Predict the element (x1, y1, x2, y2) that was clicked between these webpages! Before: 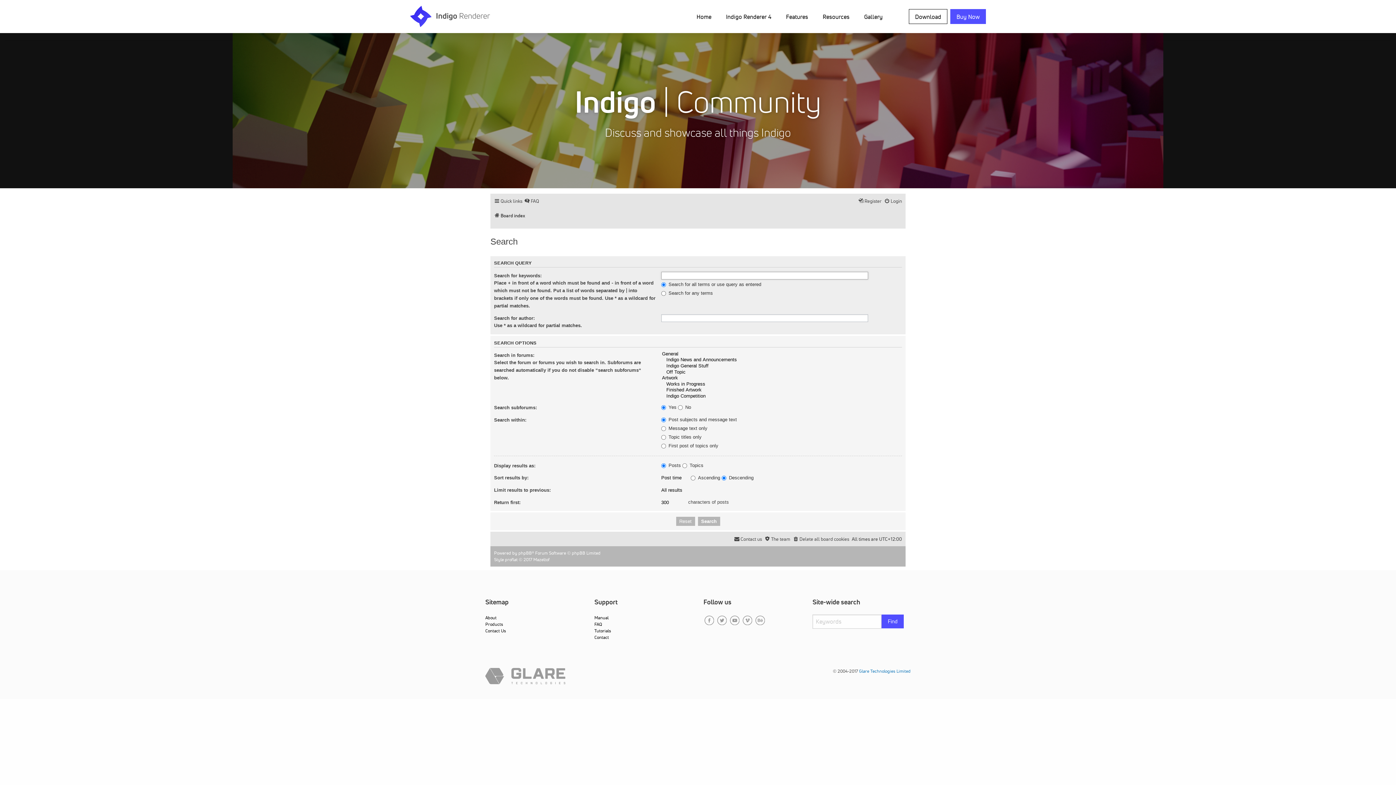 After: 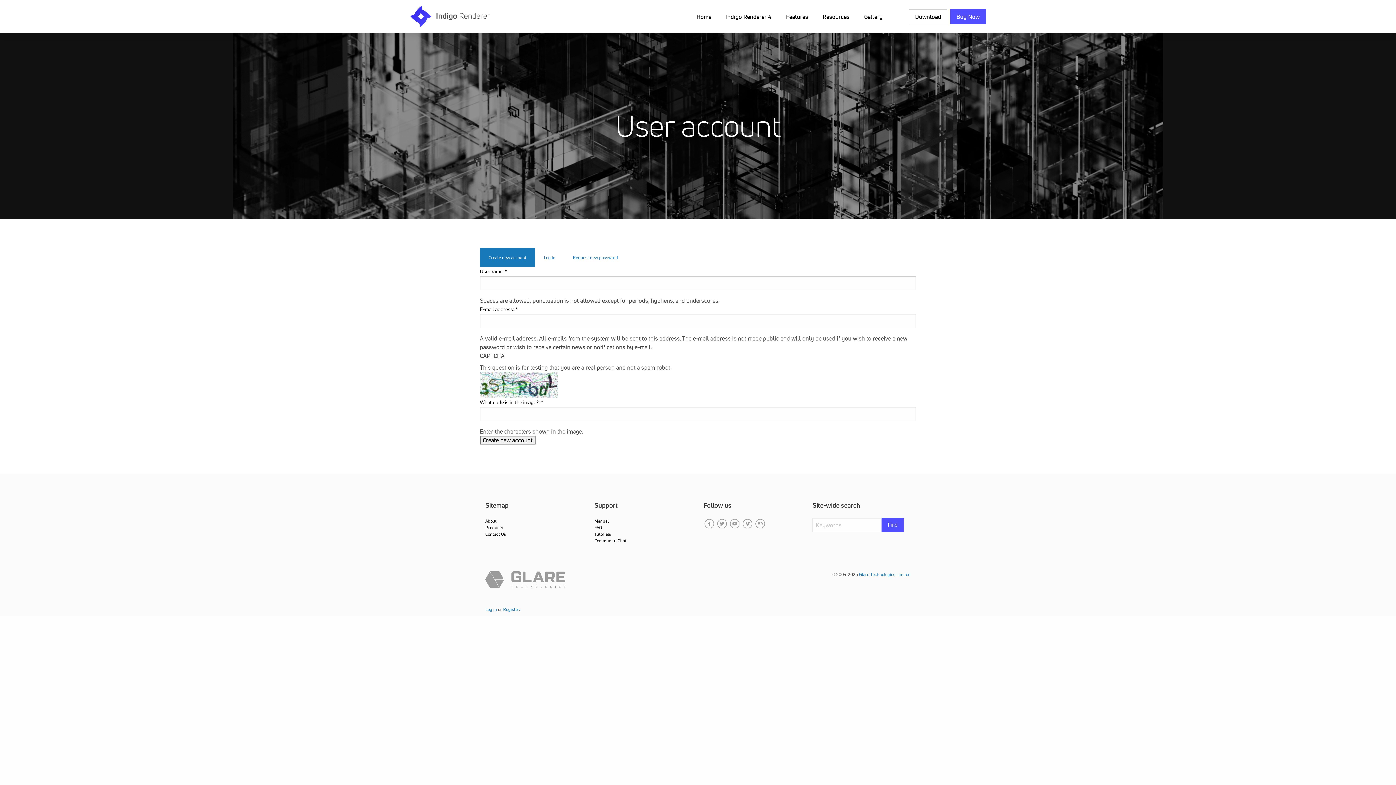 Action: bbox: (858, 195, 881, 206) label: Register